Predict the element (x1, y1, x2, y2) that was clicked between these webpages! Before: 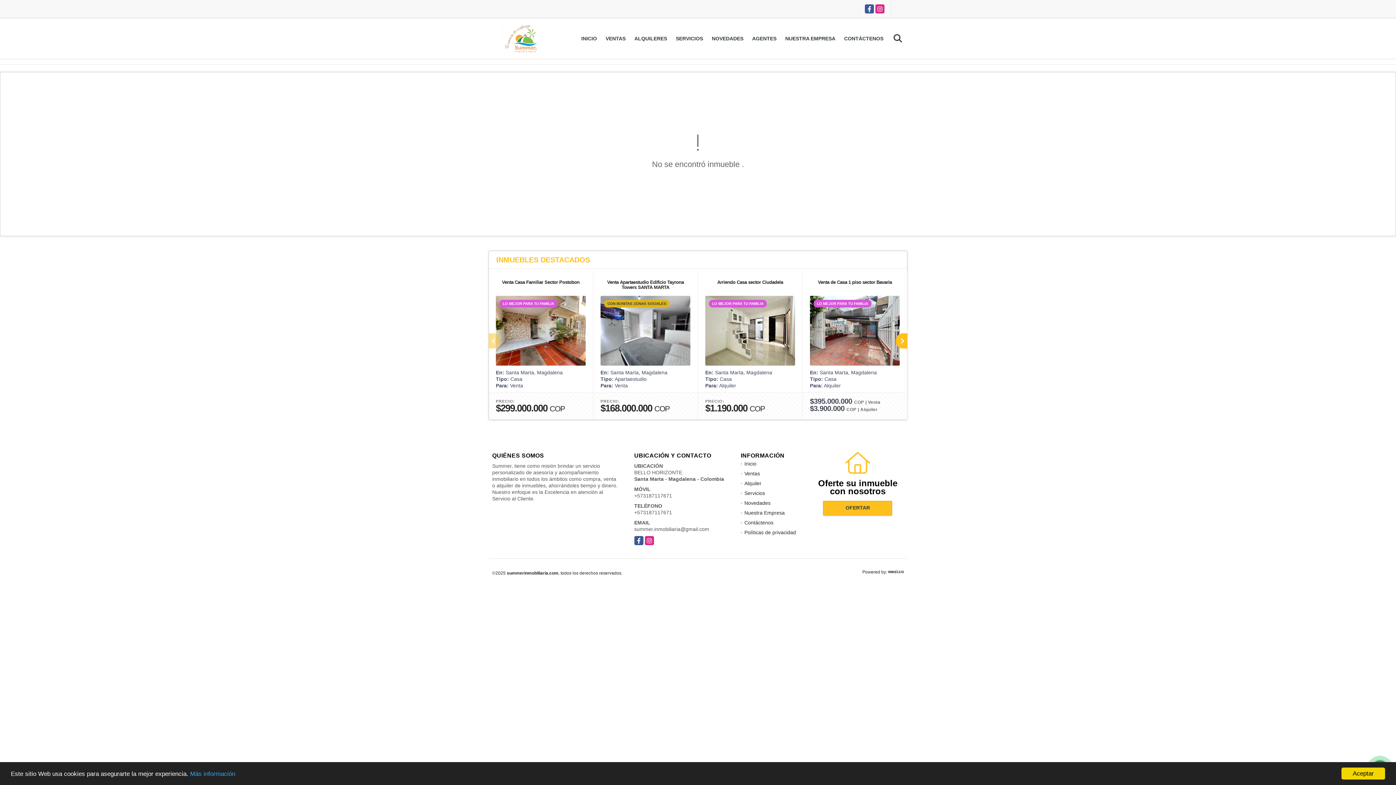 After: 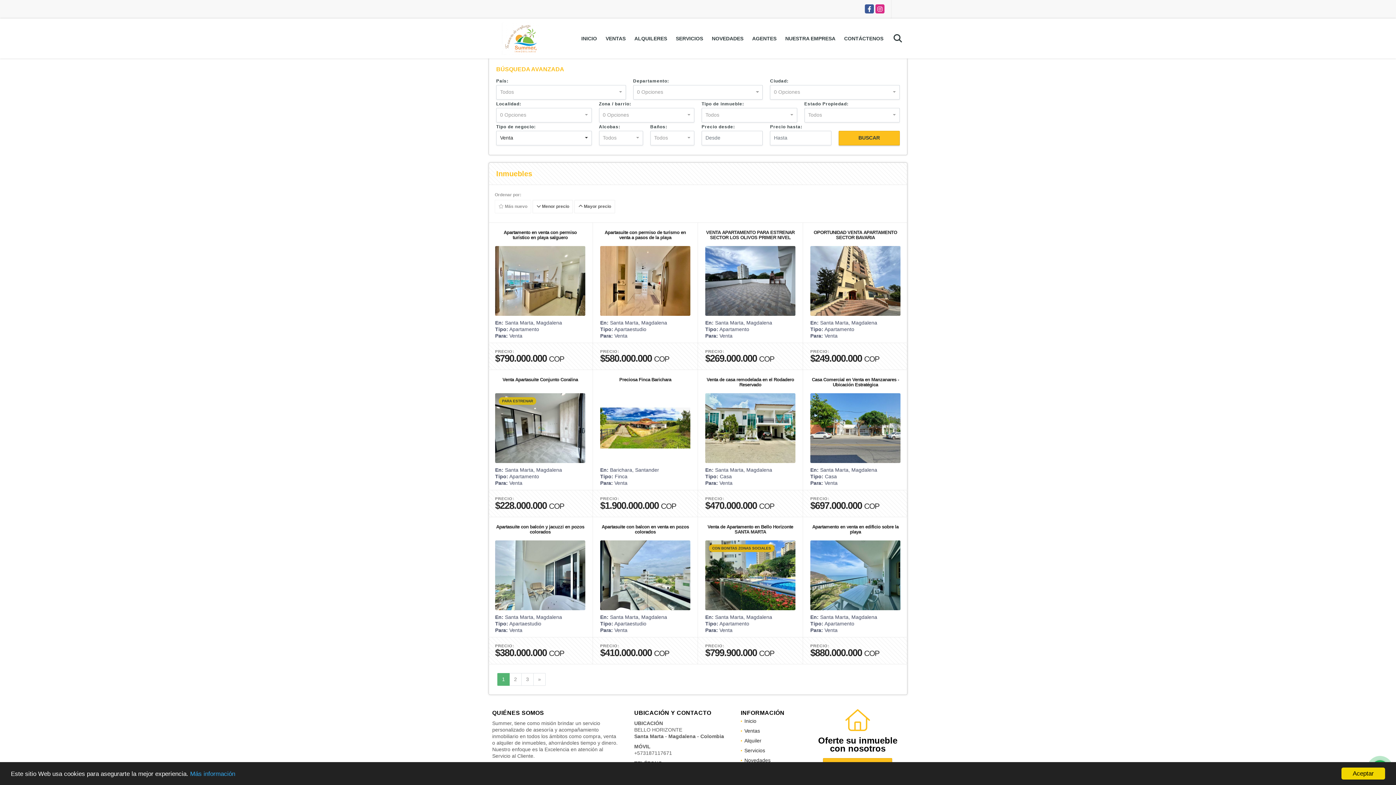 Action: bbox: (601, 29, 630, 47) label: VENTAS